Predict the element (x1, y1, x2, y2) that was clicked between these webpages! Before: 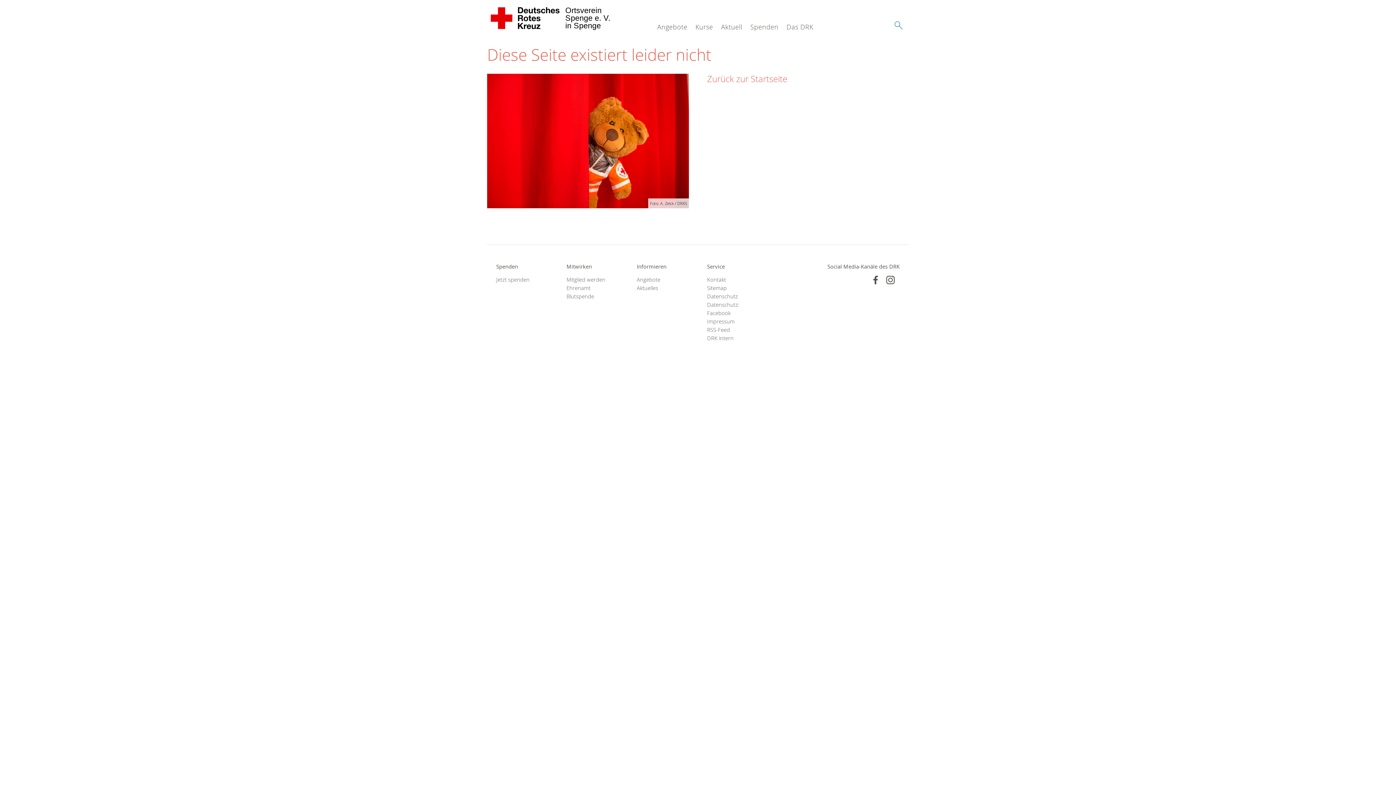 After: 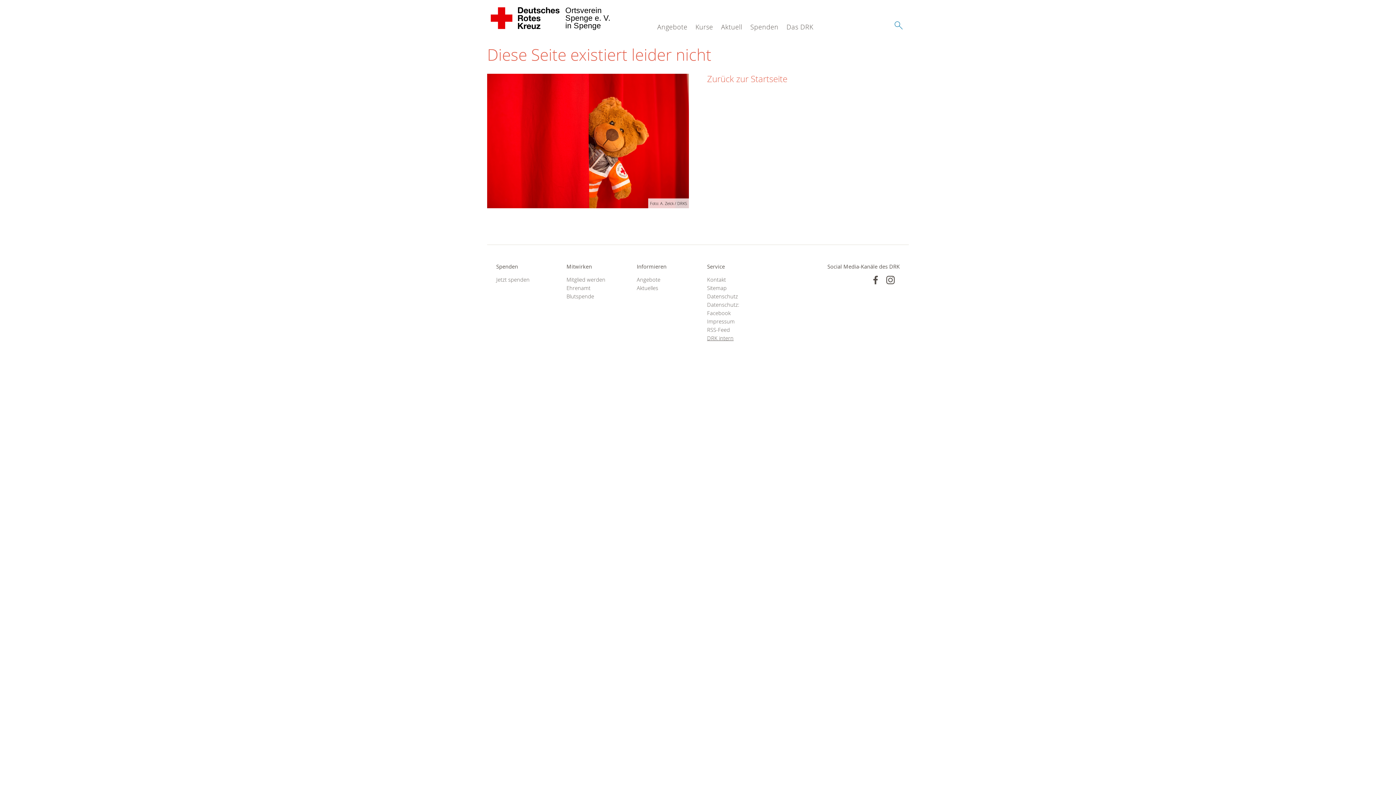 Action: label: DRK intern bbox: (707, 334, 759, 342)